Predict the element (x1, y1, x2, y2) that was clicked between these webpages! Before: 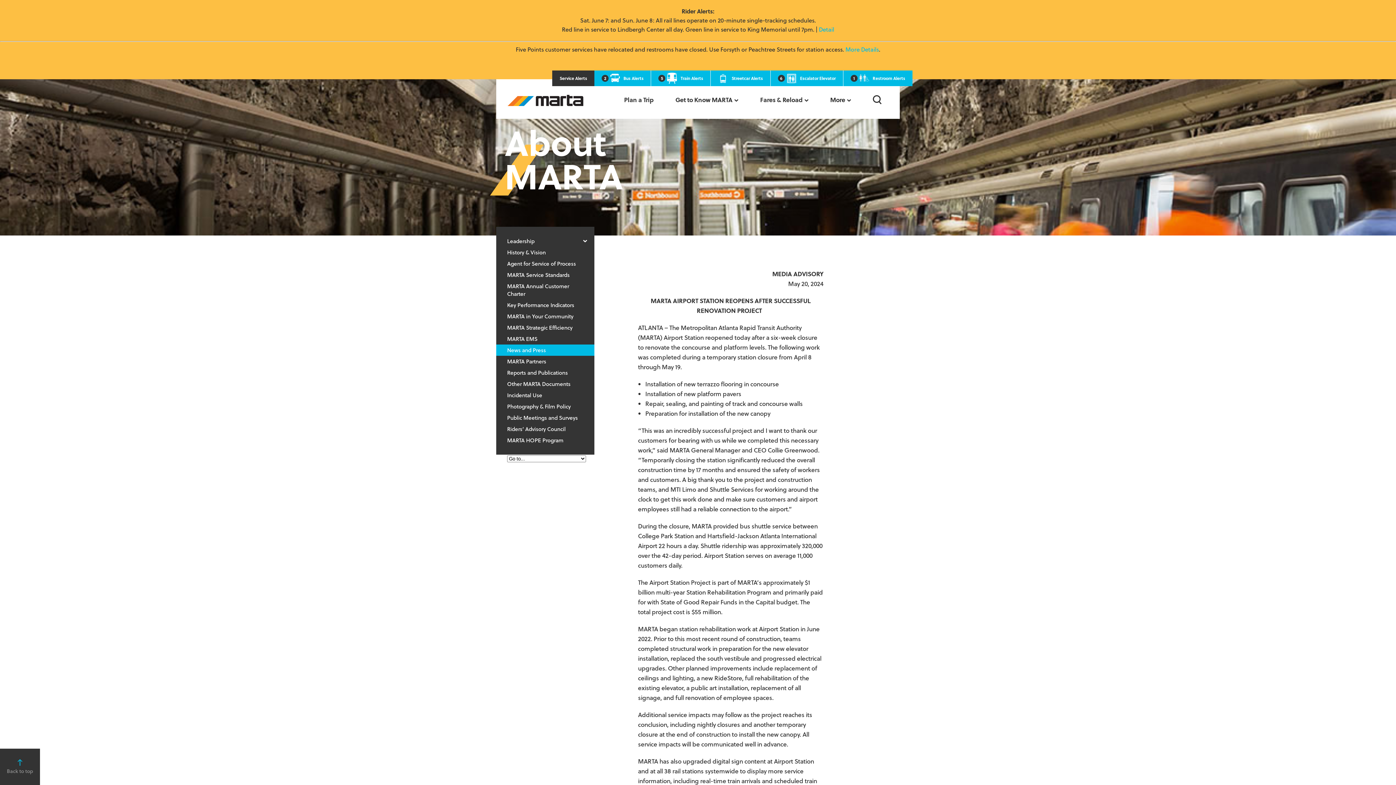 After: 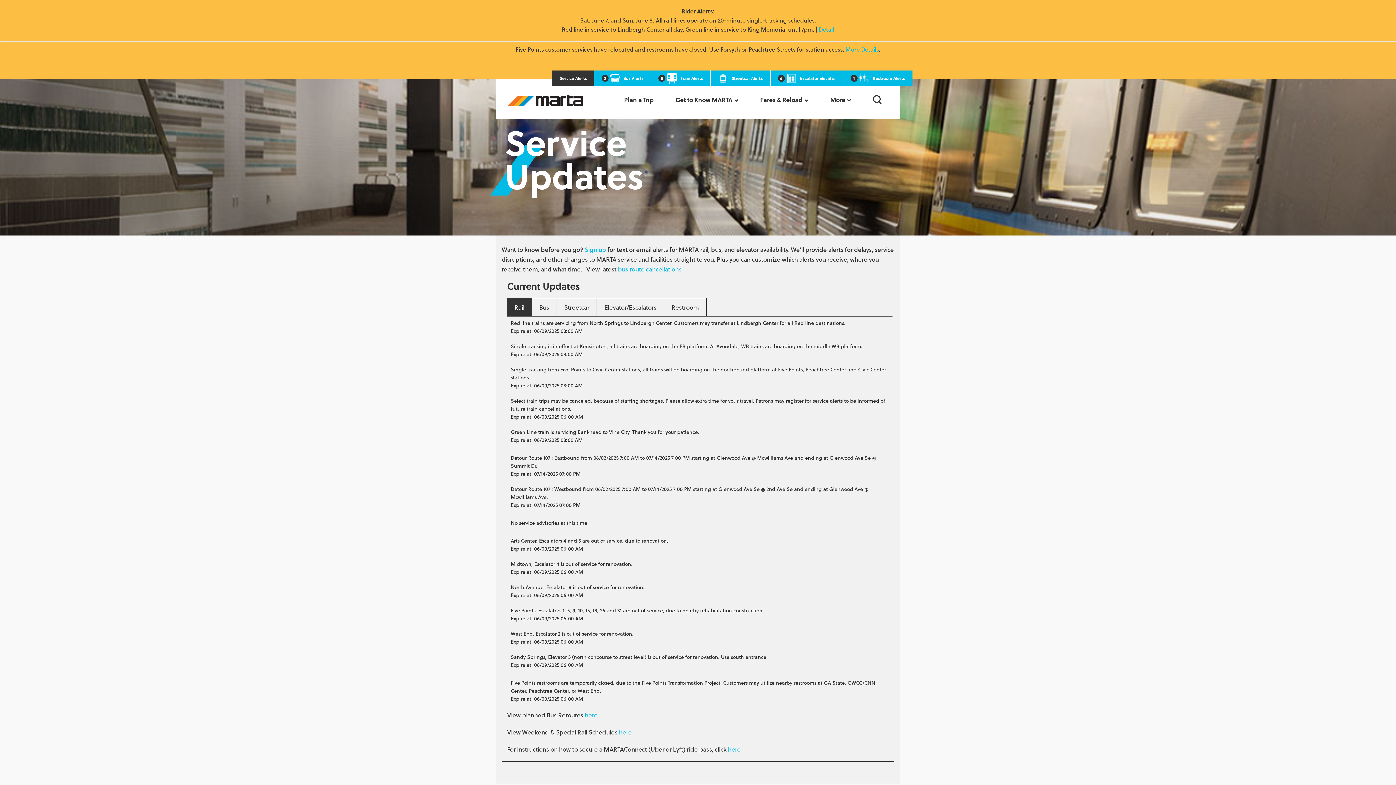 Action: label: 6Escalator Elevator bbox: (770, 70, 843, 86)